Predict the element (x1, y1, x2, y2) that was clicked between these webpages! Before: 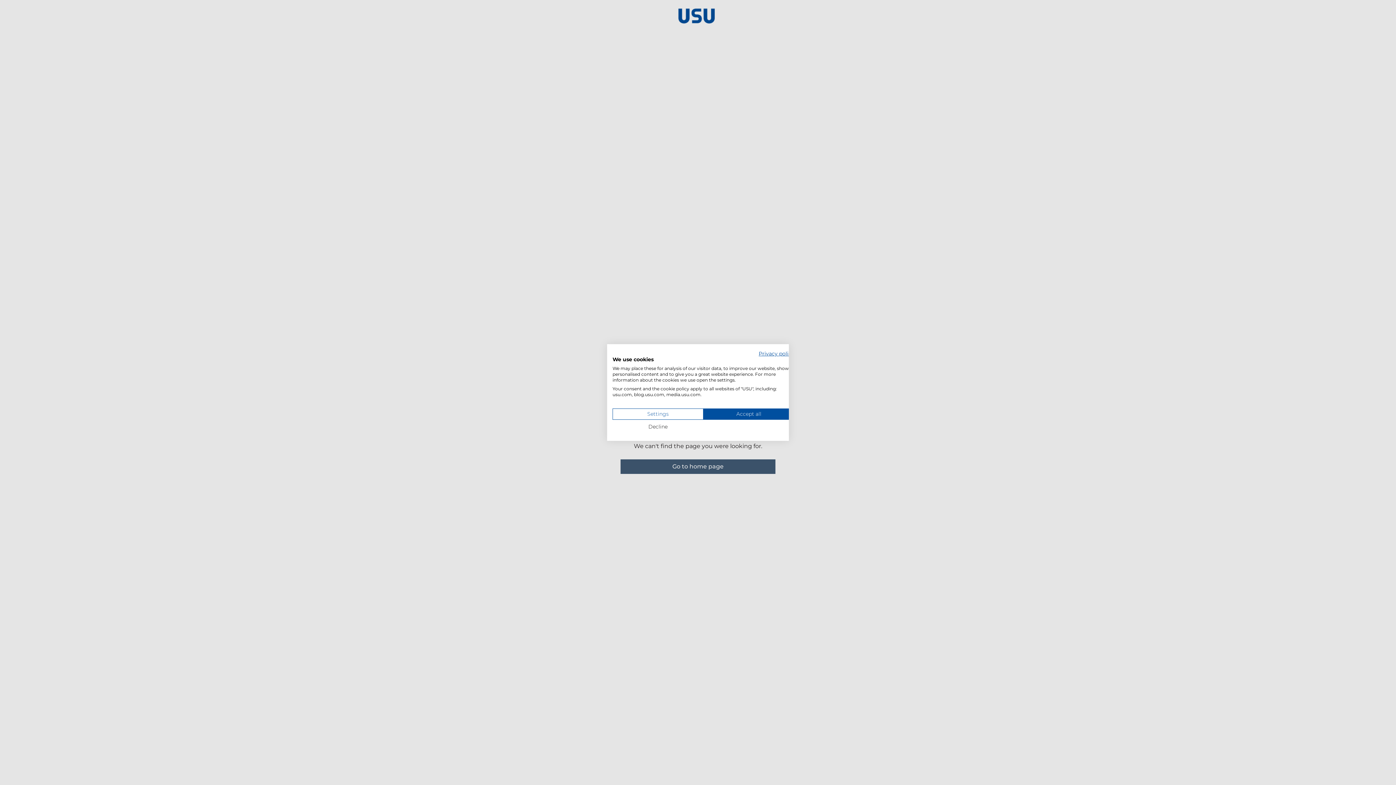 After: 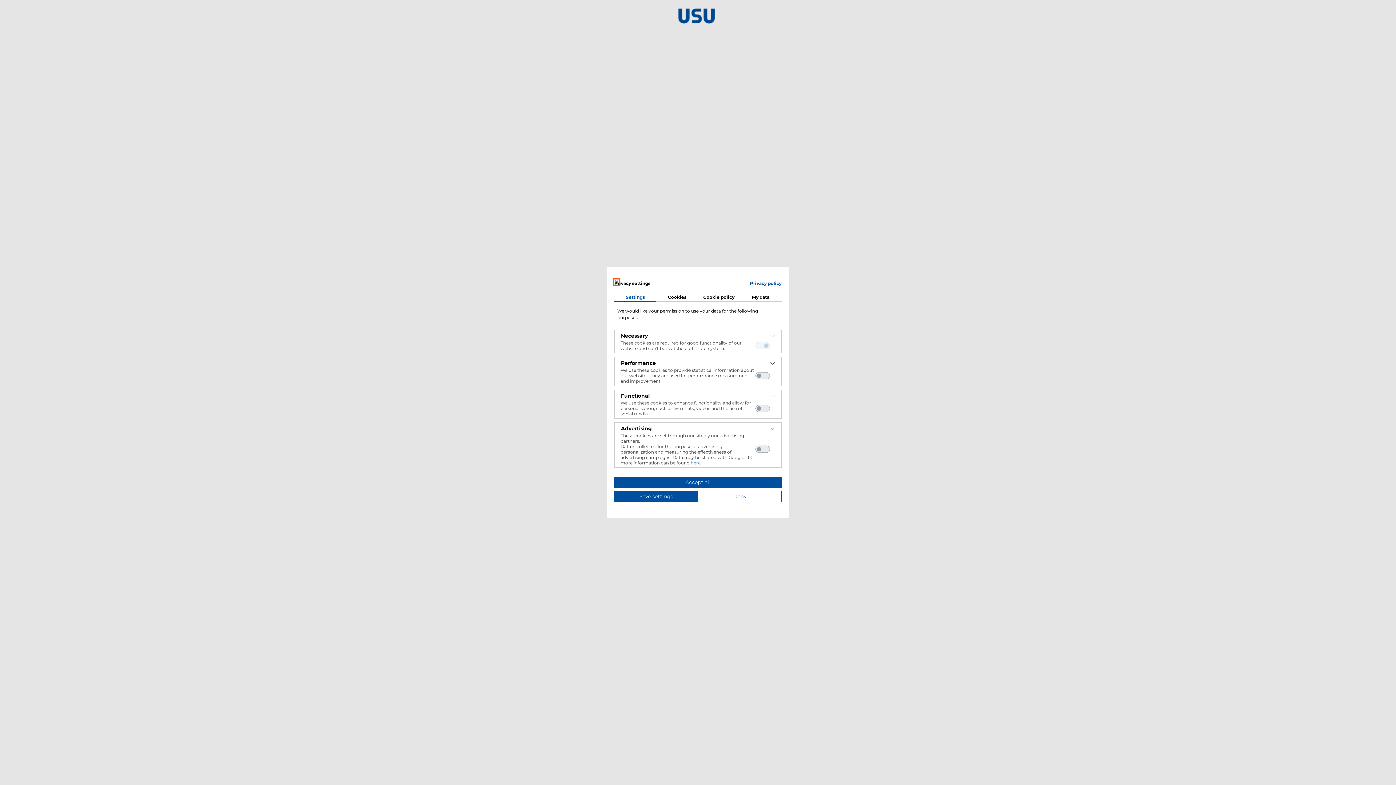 Action: bbox: (612, 408, 703, 420) label: Adjust cookie preferences